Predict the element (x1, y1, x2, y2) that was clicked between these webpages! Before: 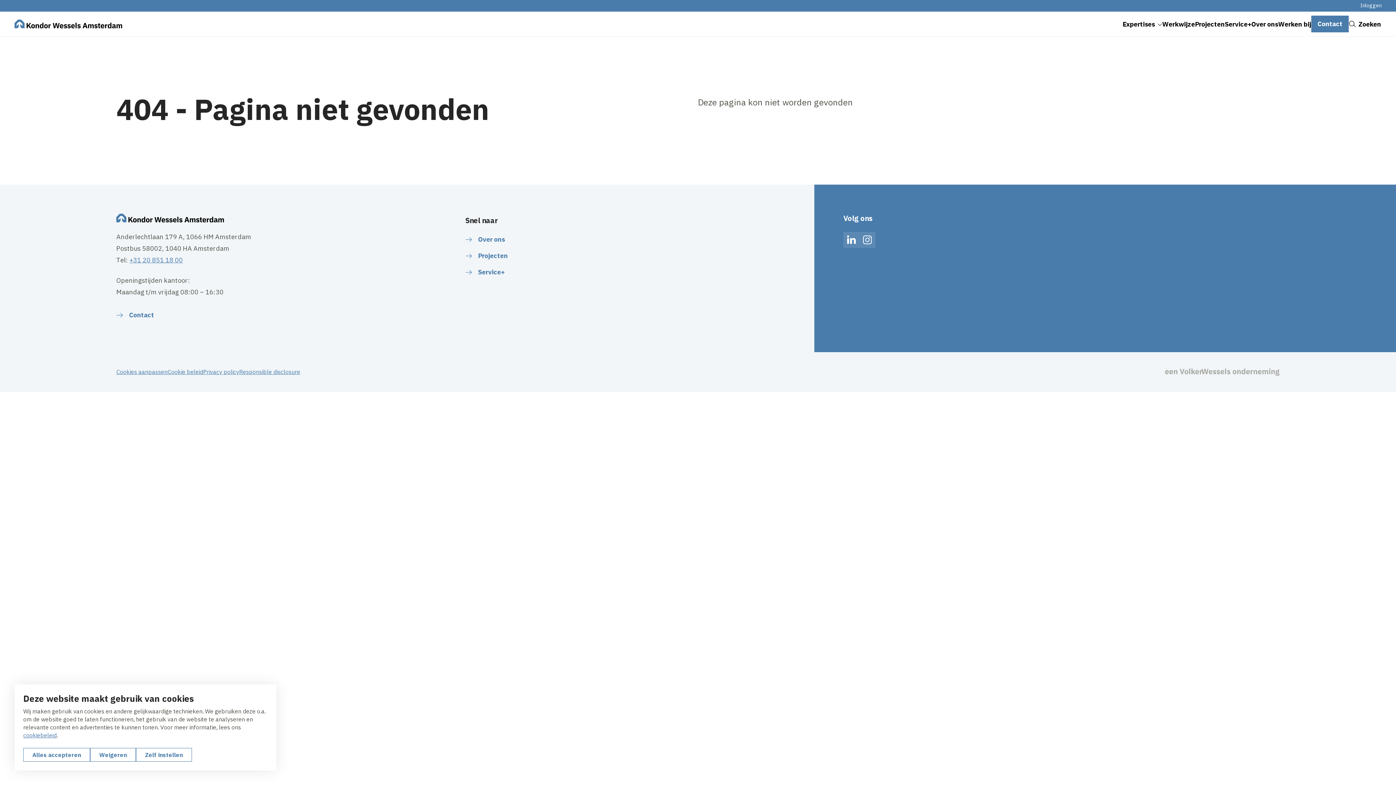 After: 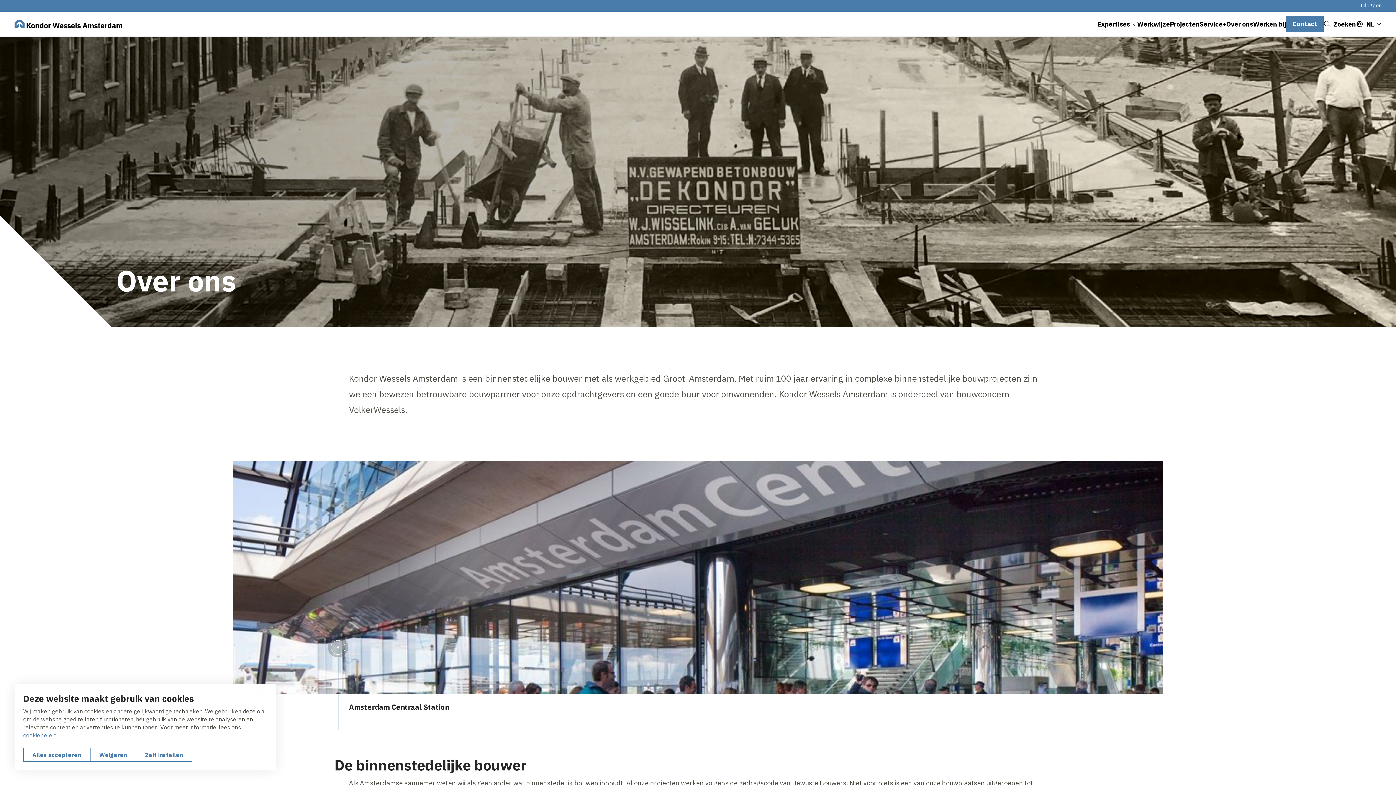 Action: bbox: (1251, 11, 1278, 36) label: Over ons